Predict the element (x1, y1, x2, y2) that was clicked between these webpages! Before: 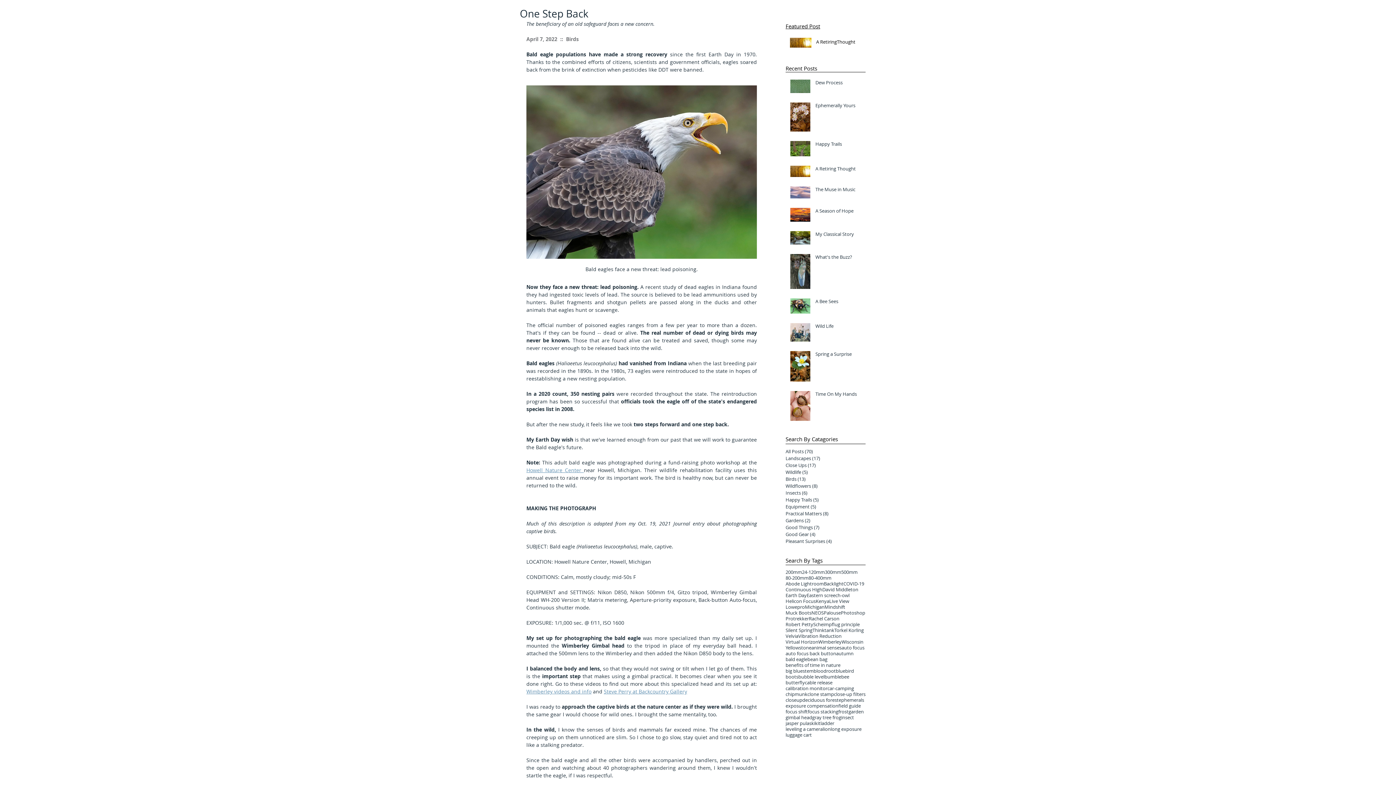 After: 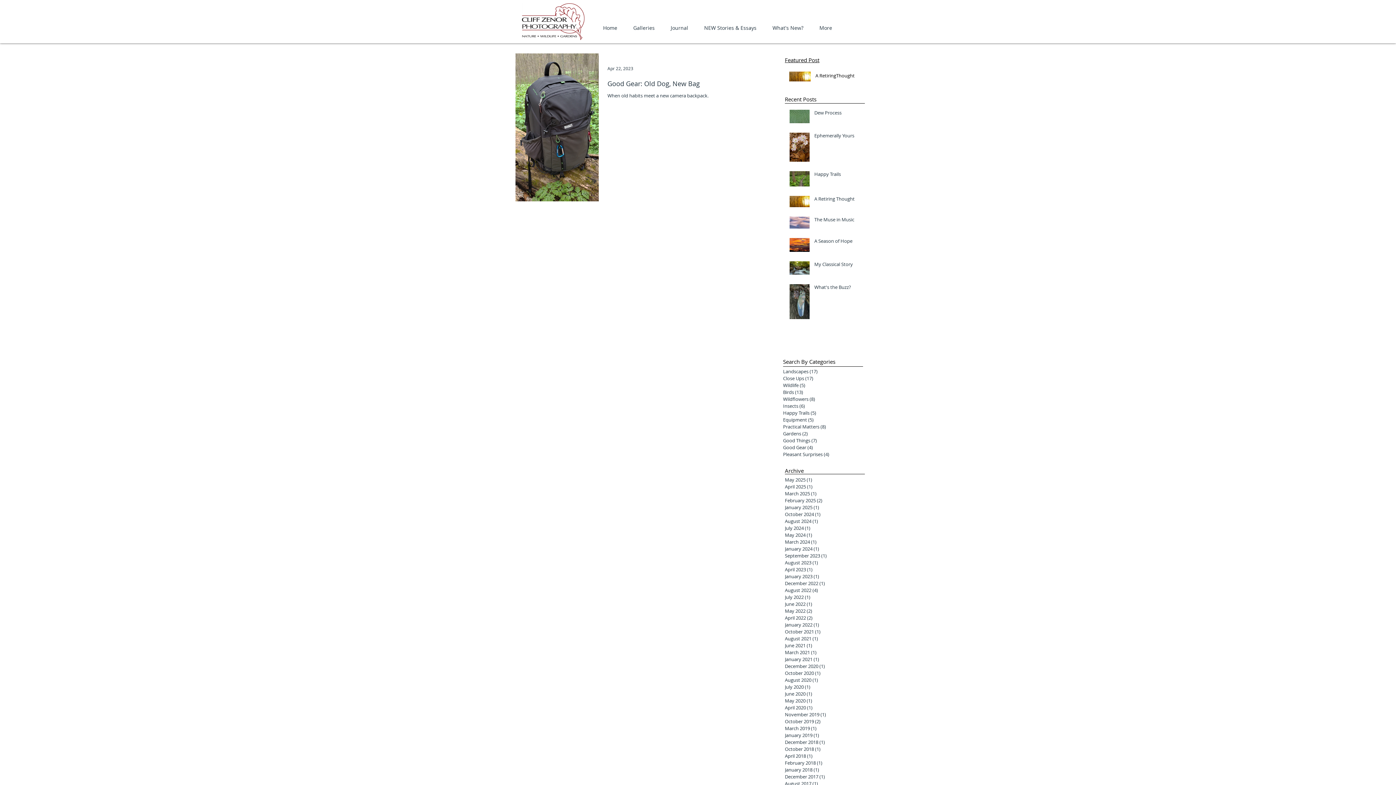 Action: label: Backlight bbox: (824, 581, 843, 586)